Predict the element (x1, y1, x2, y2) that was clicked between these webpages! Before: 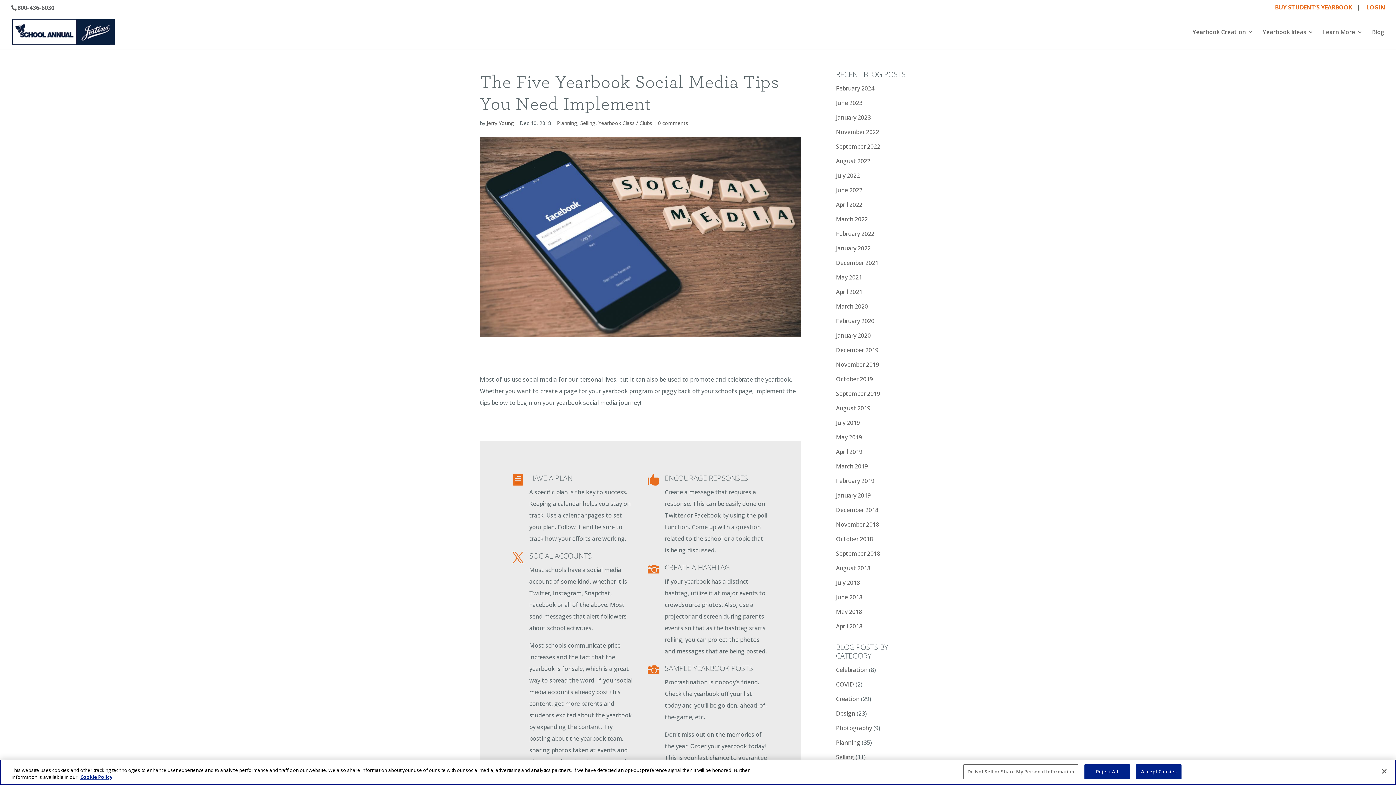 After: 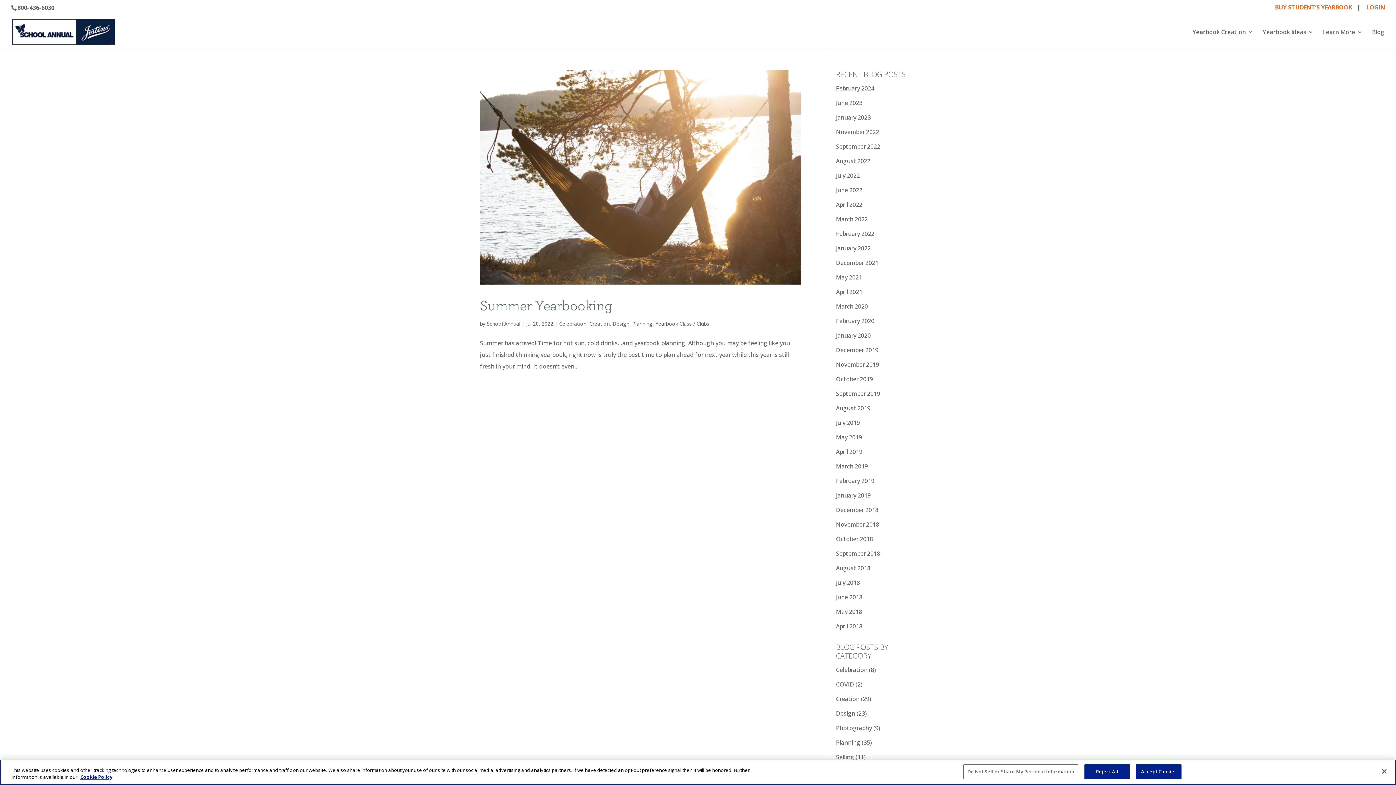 Action: label: July 2022 bbox: (836, 171, 860, 179)